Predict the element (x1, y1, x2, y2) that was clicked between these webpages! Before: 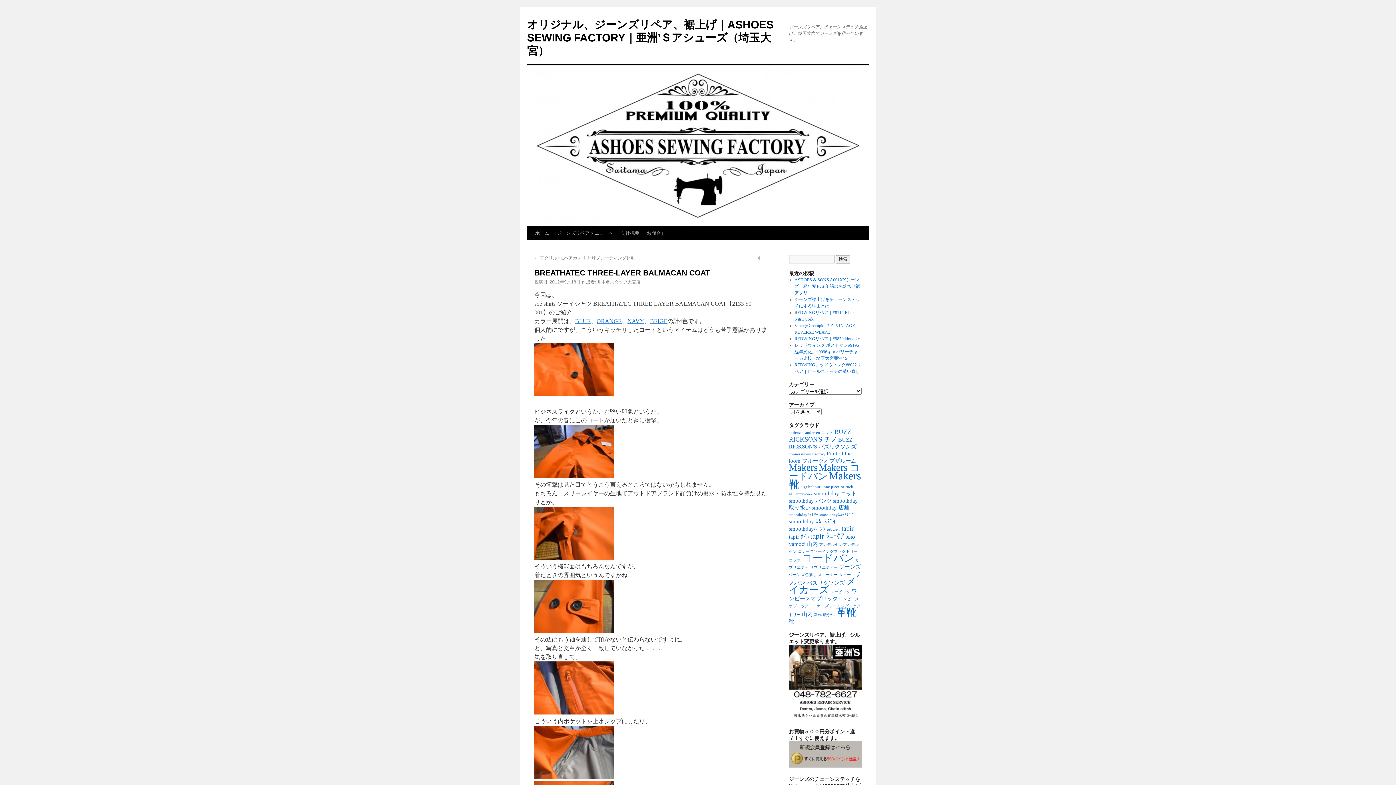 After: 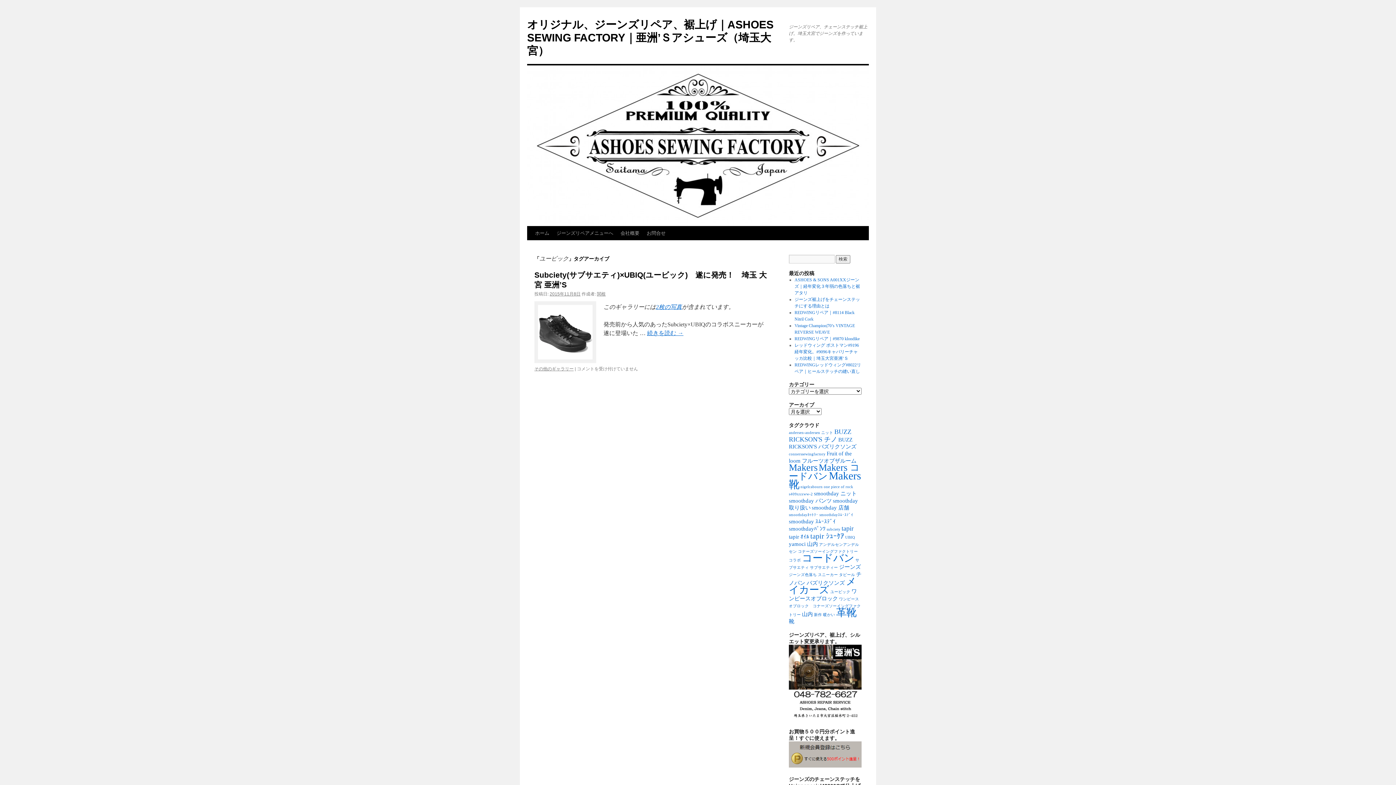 Action: bbox: (830, 590, 850, 594) label: ユービック